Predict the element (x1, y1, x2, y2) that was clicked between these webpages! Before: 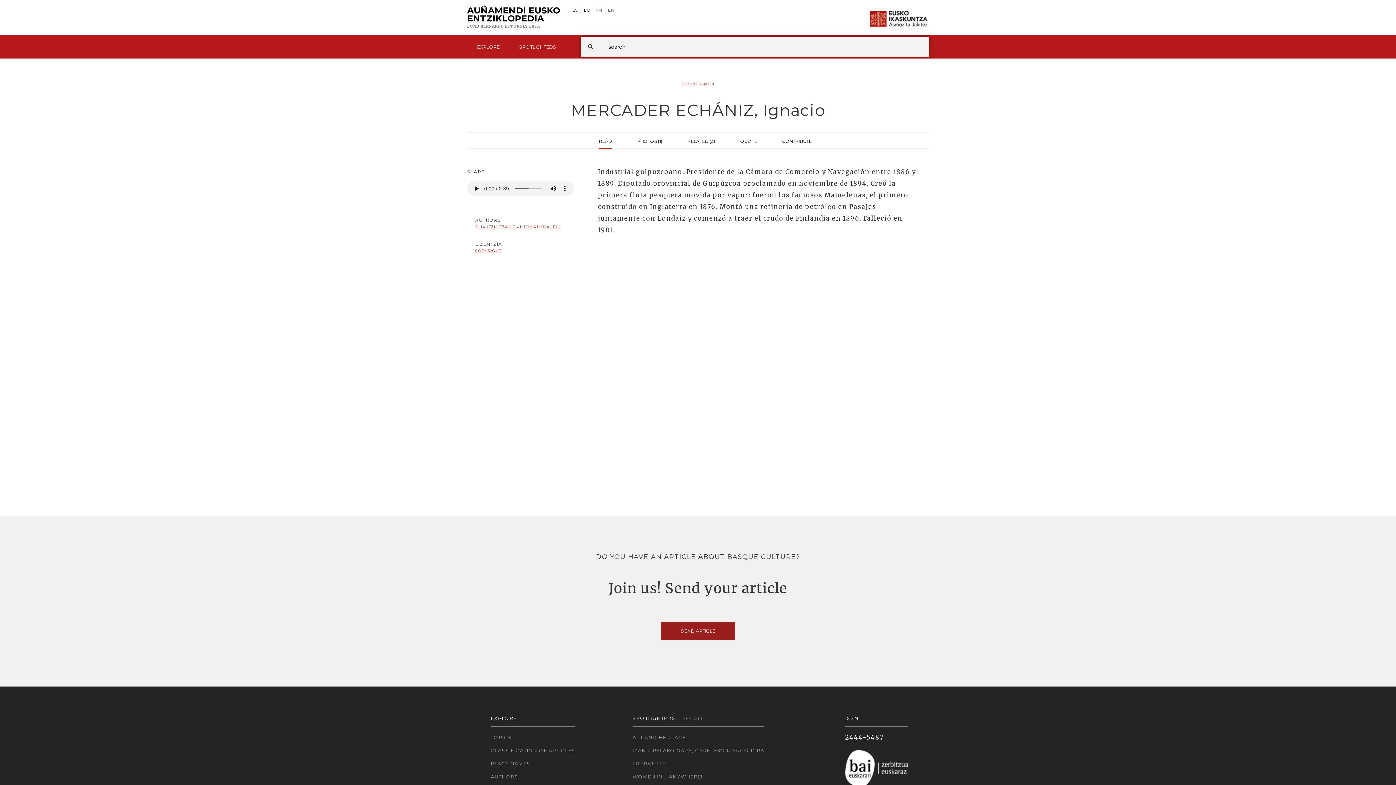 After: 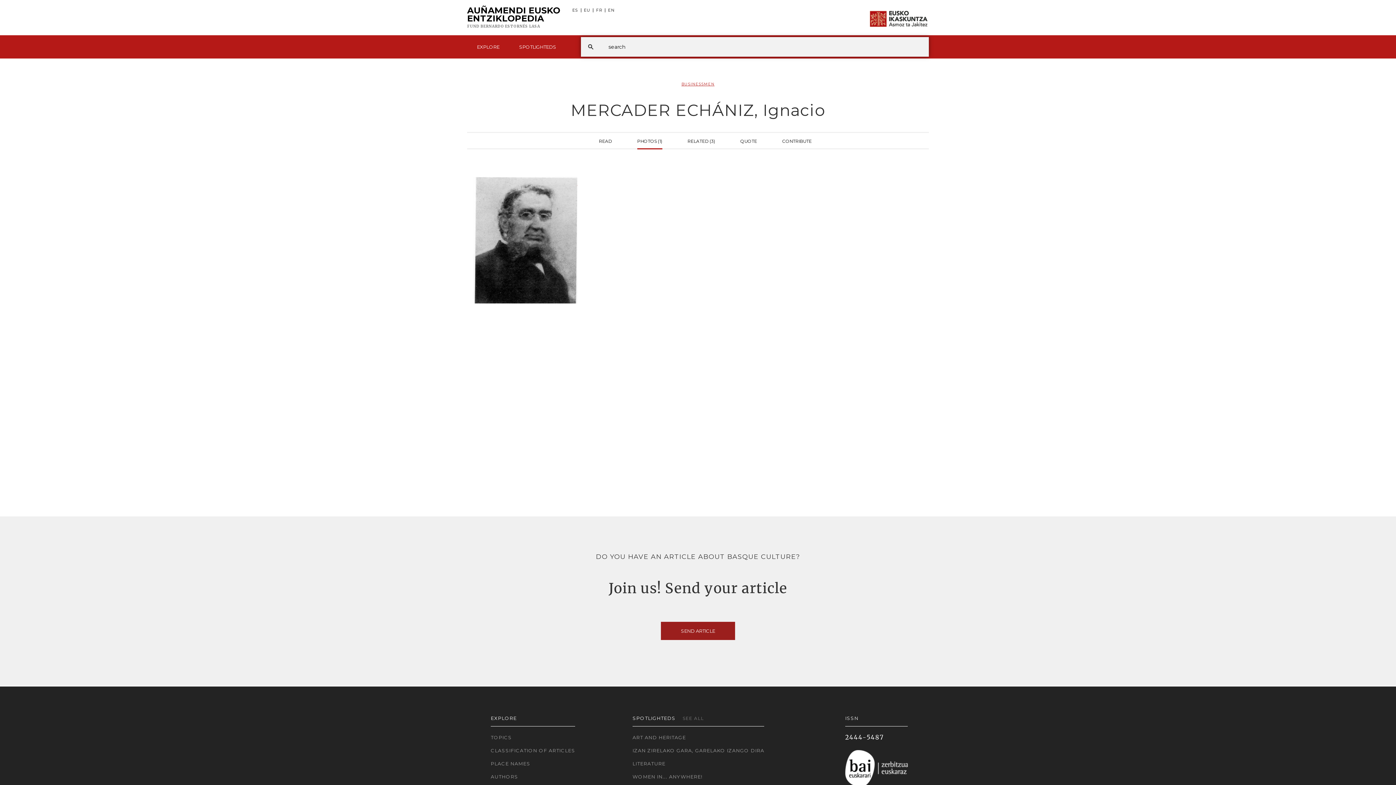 Action: label: PHOTOS (1) bbox: (637, 132, 662, 149)